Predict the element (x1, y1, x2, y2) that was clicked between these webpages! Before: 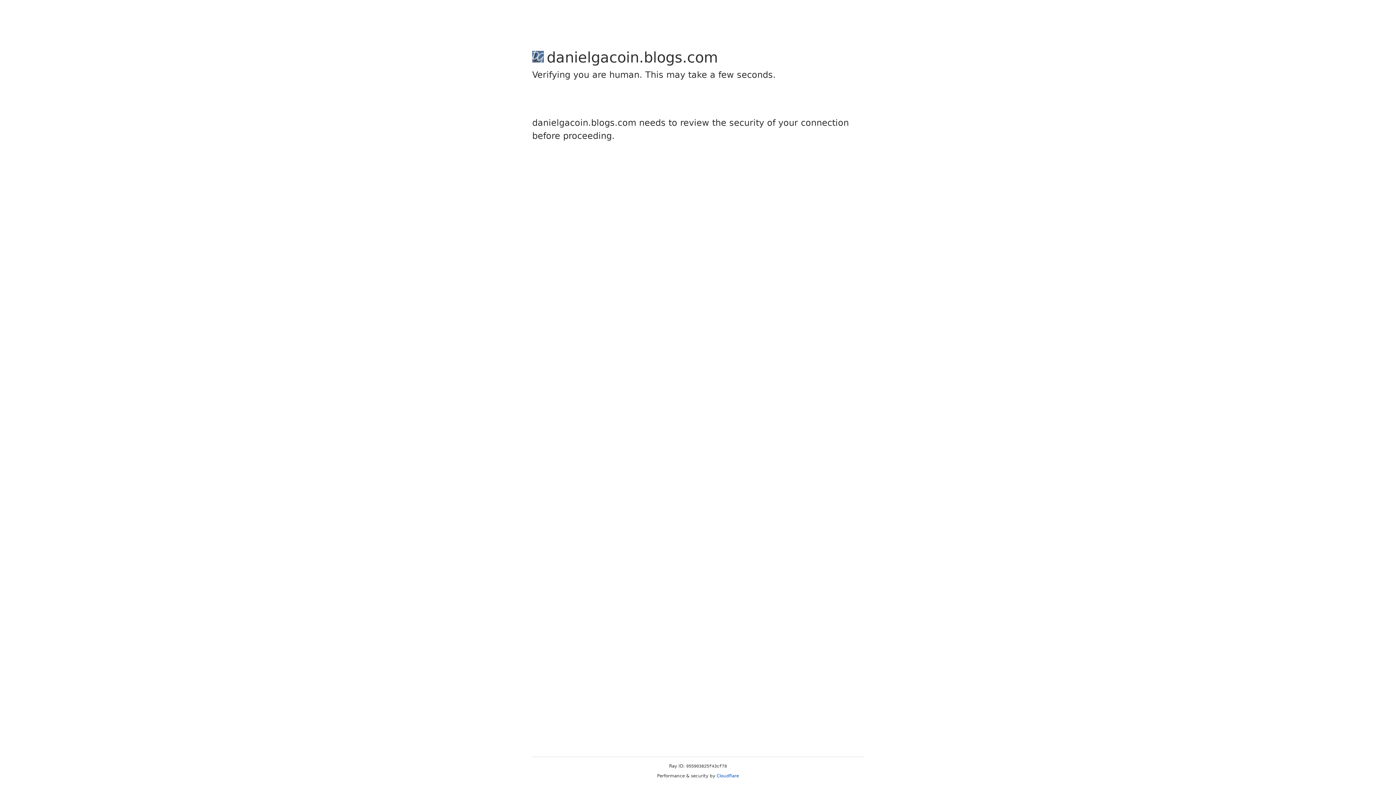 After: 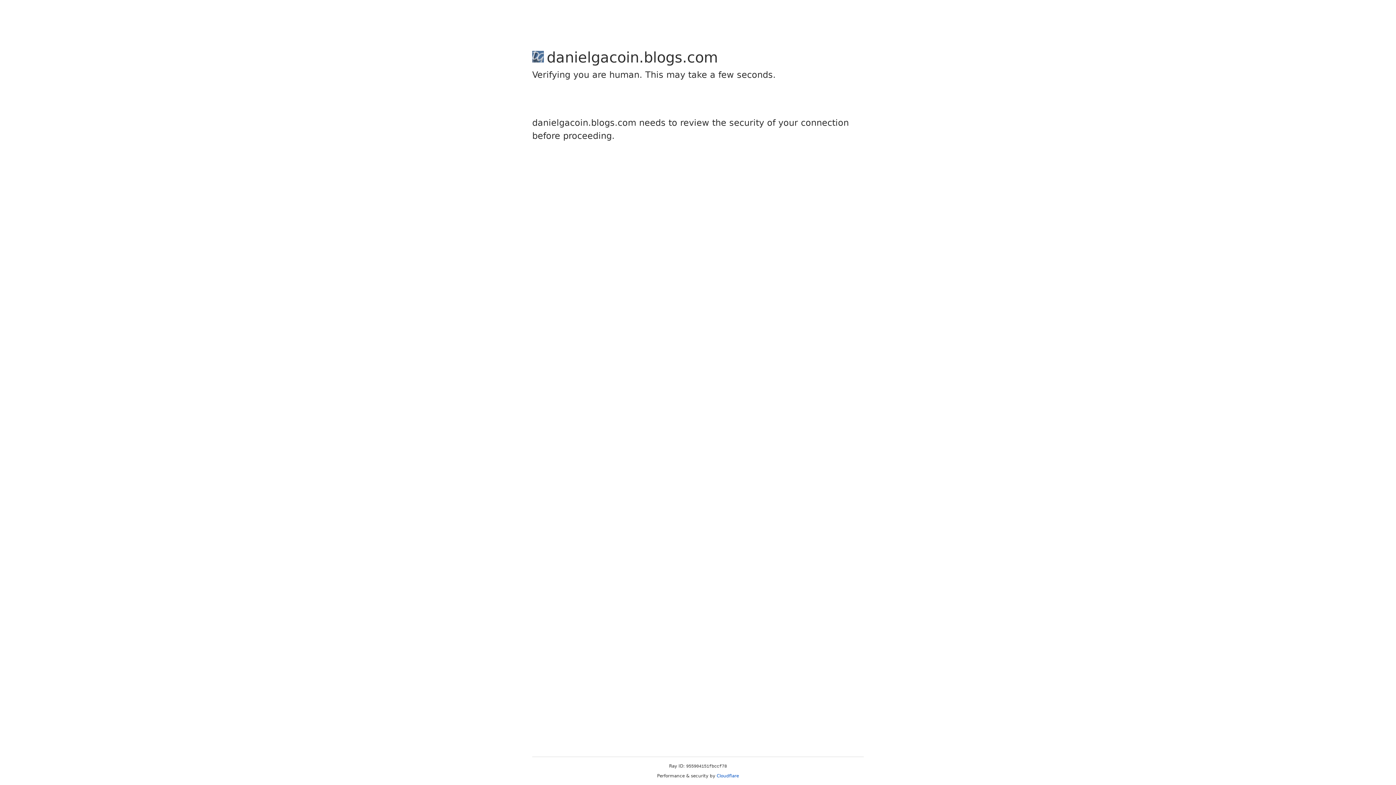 Action: bbox: (716, 773, 739, 778) label: Cloudflare